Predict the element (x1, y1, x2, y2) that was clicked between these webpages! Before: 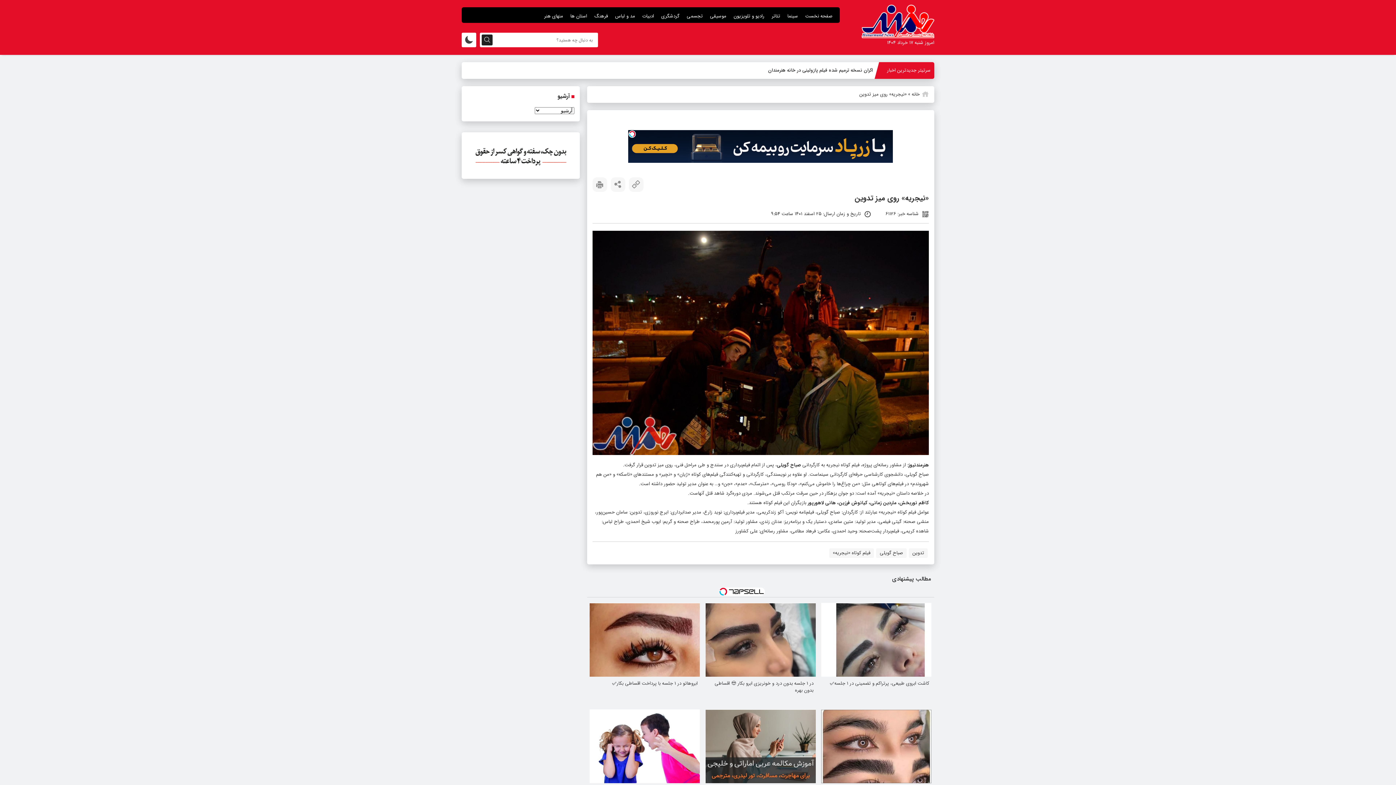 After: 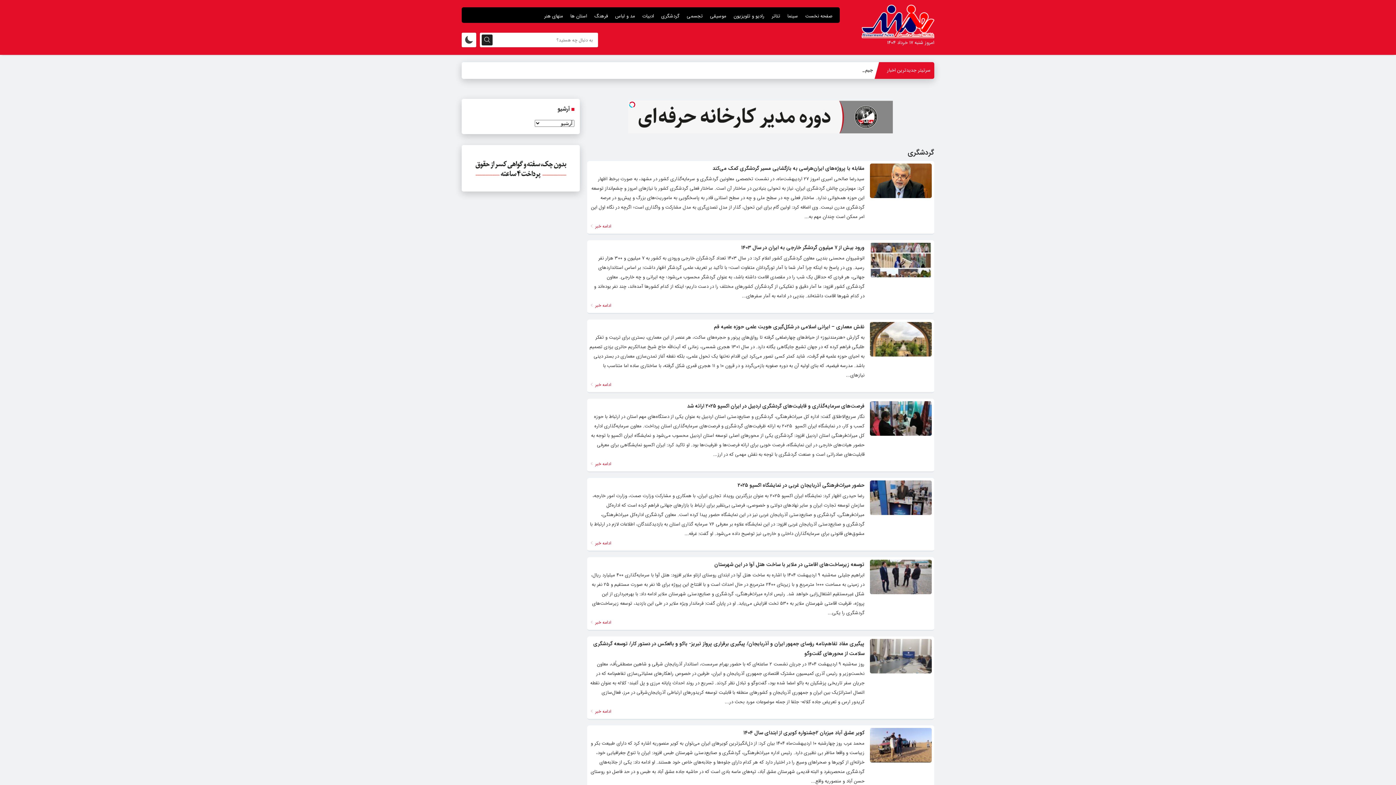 Action: label: گردشگری bbox: (657, 11, 683, 21)